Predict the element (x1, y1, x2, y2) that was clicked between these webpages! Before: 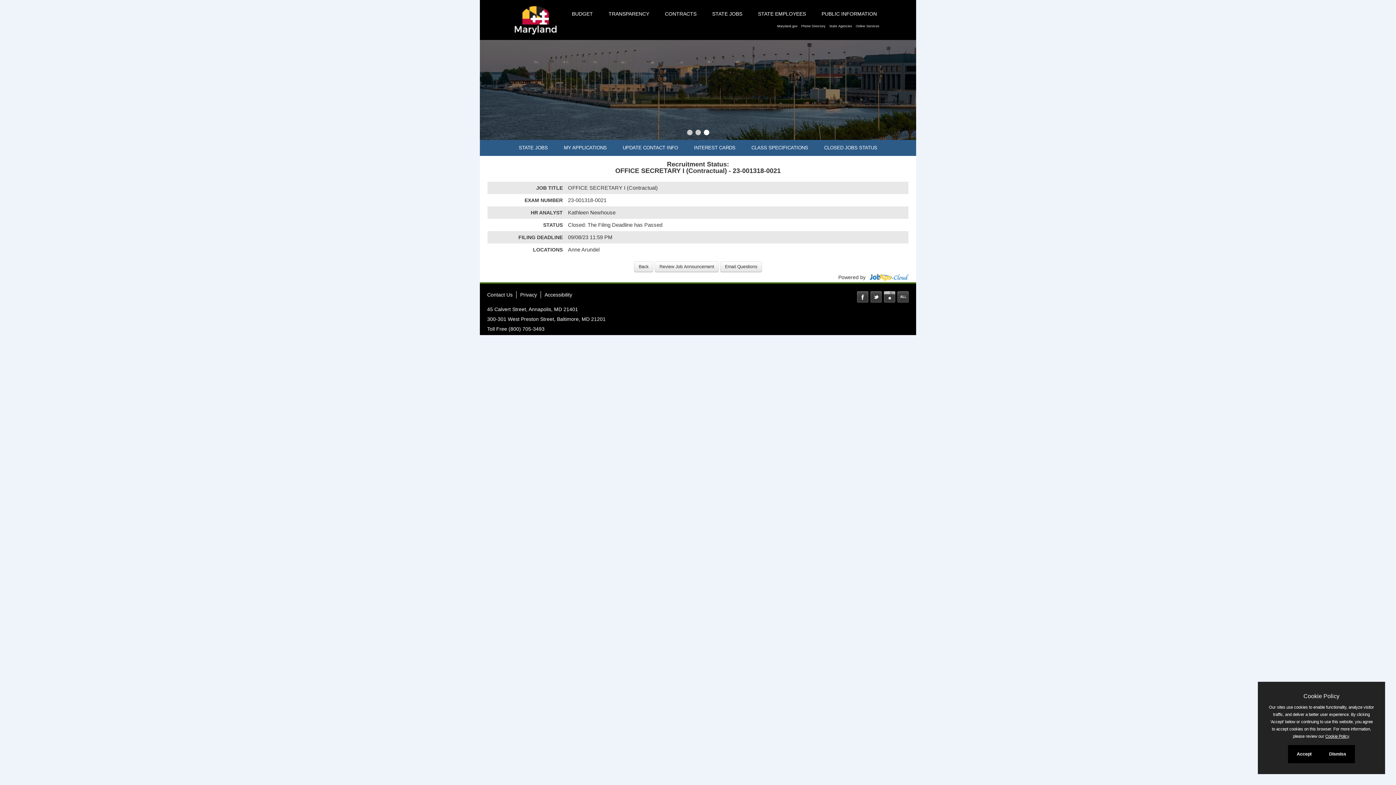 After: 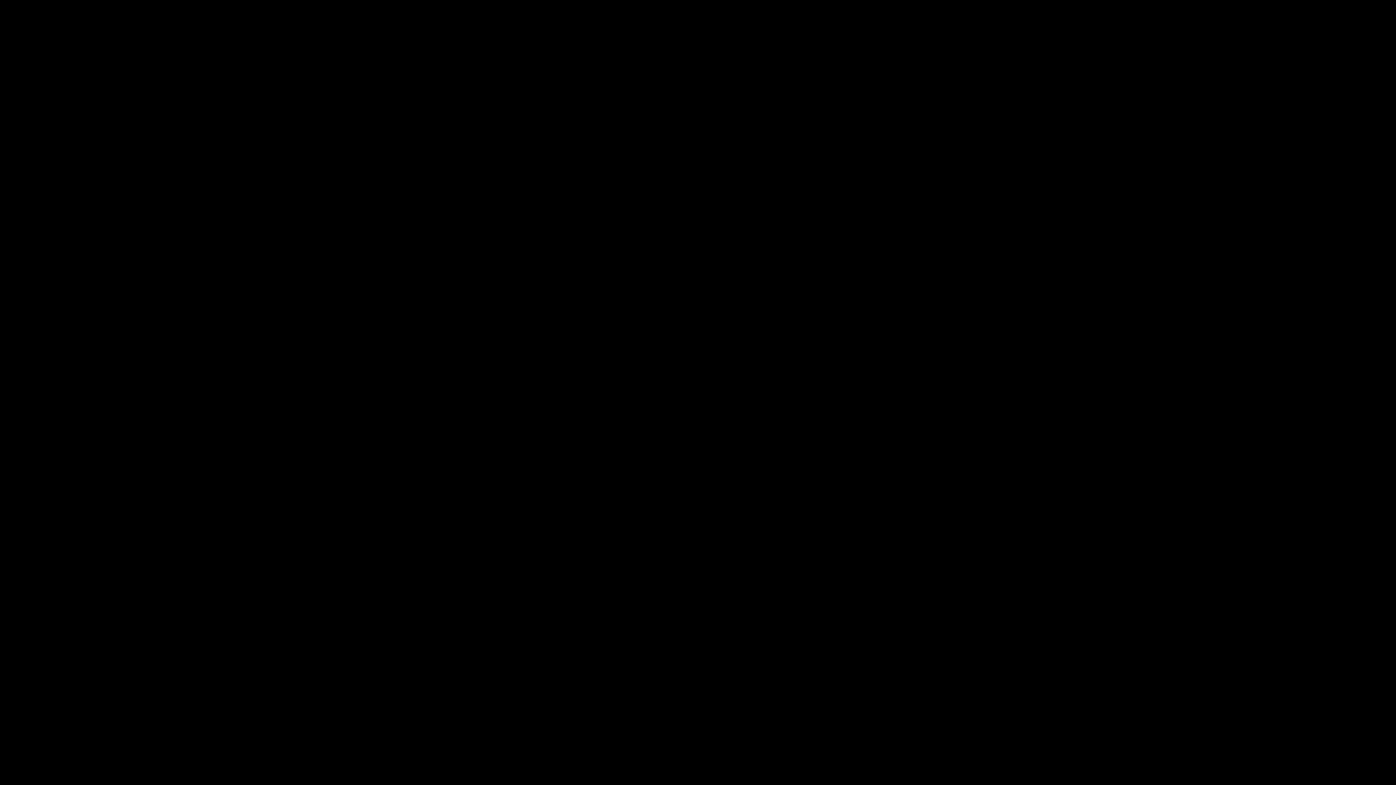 Action: label: PUBLIC INFORMATION bbox: (814, 5, 884, 21)